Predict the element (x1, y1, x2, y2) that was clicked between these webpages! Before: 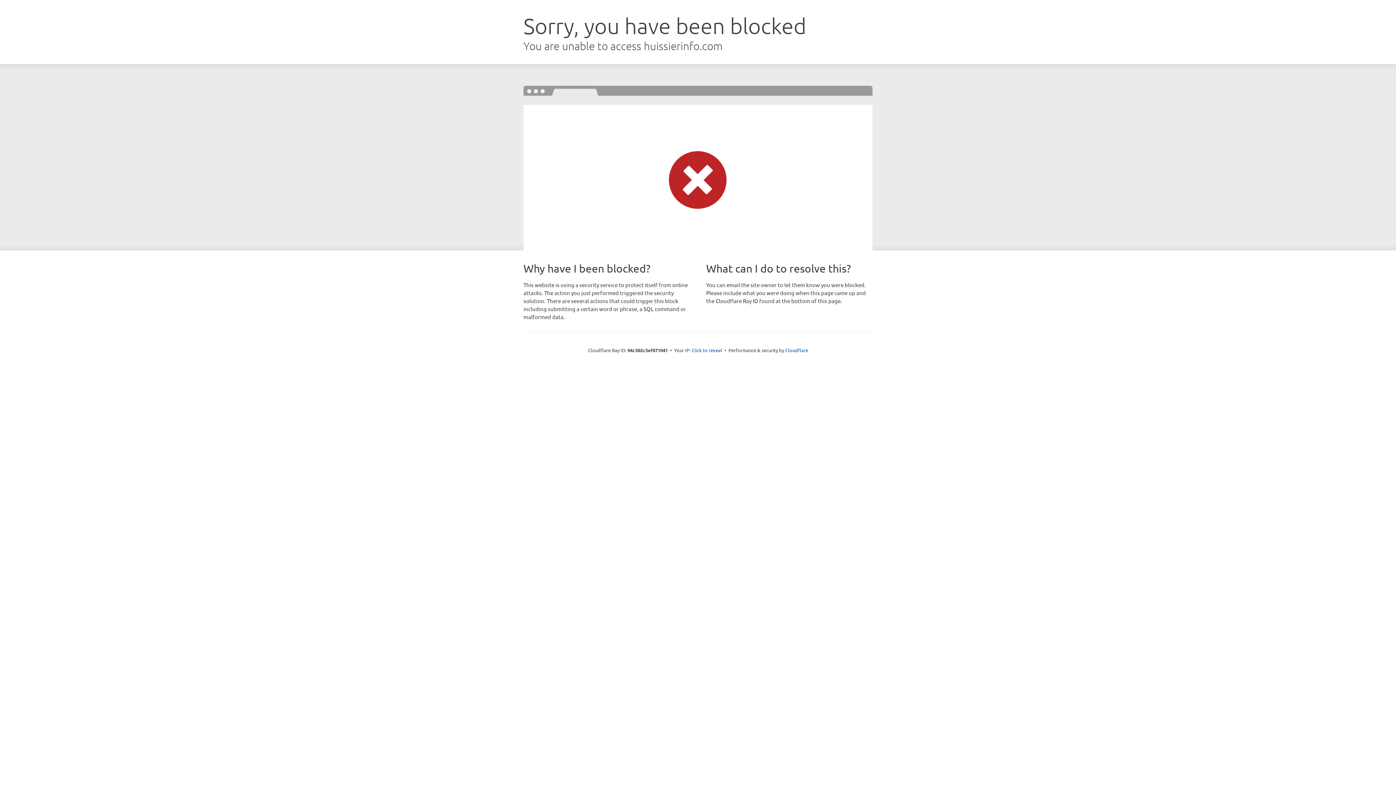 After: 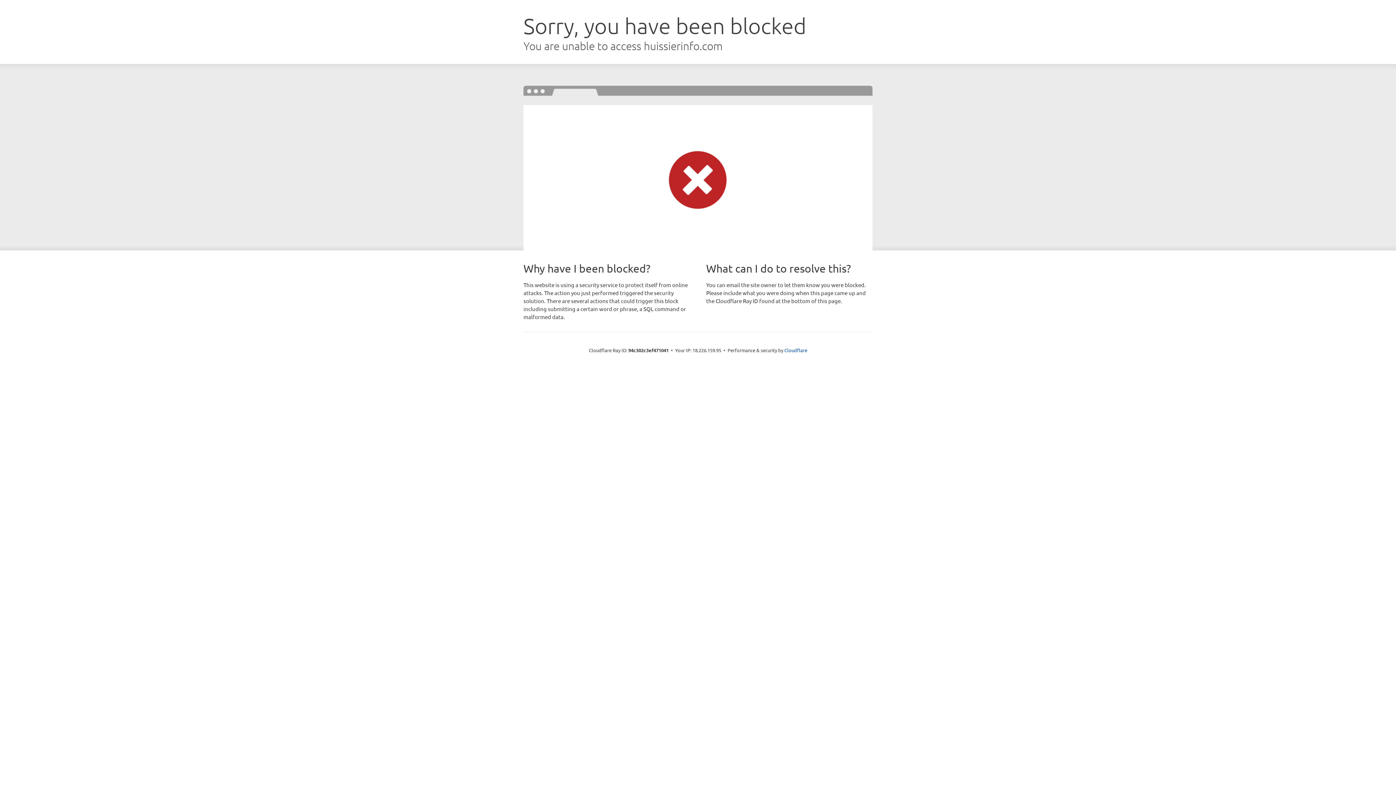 Action: bbox: (691, 346, 722, 353) label: Click to reveal